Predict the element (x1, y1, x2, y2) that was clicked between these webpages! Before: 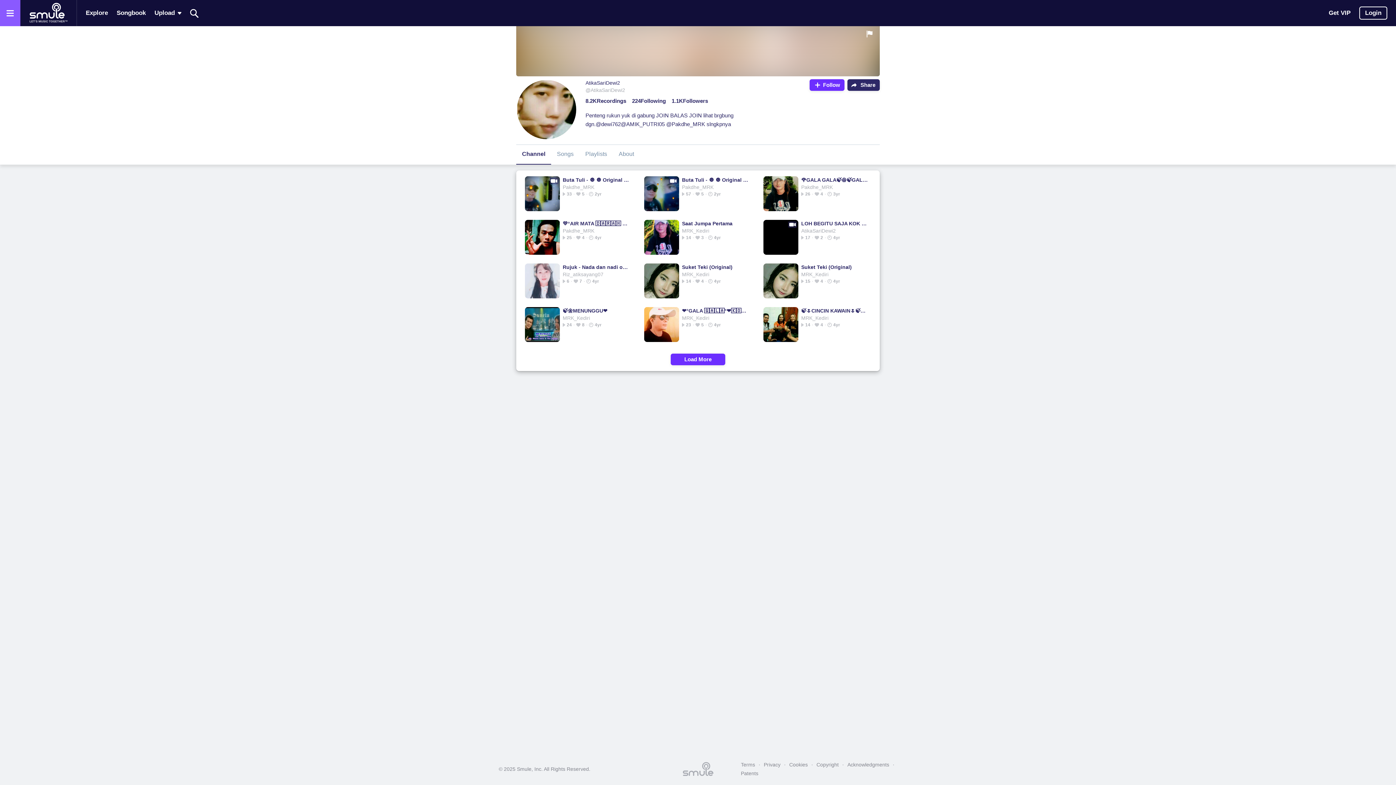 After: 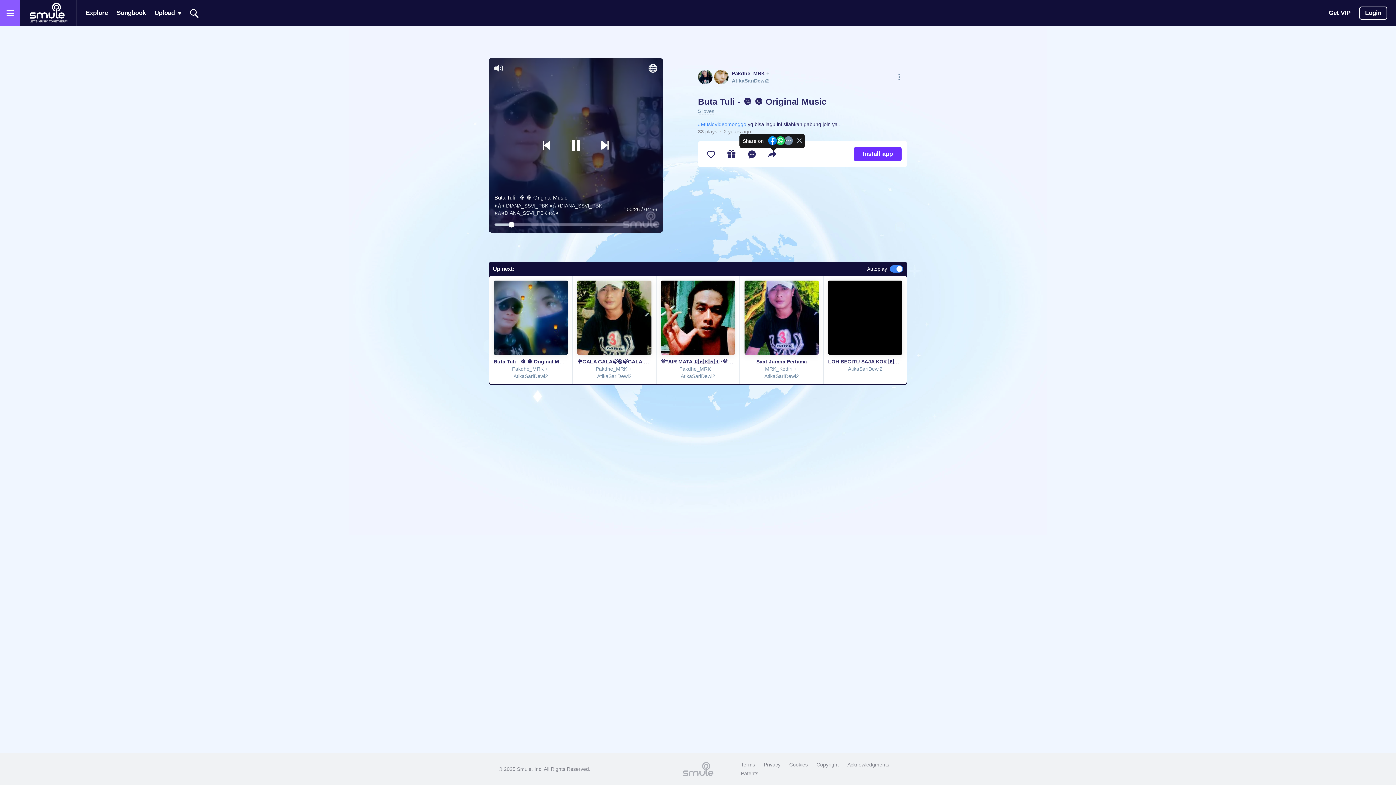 Action: bbox: (562, 176, 629, 183) label: Buta Tuli - 🔘 🔘 Original Music